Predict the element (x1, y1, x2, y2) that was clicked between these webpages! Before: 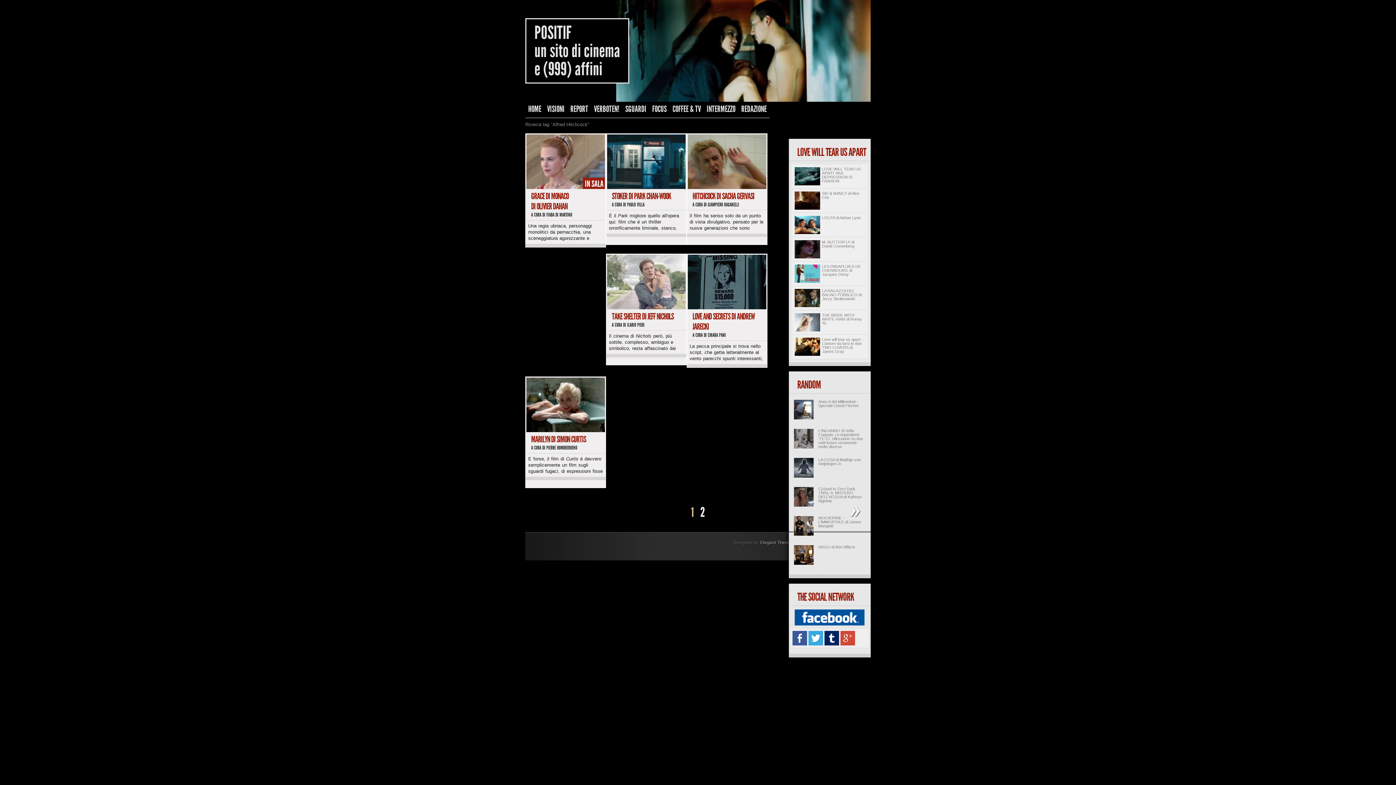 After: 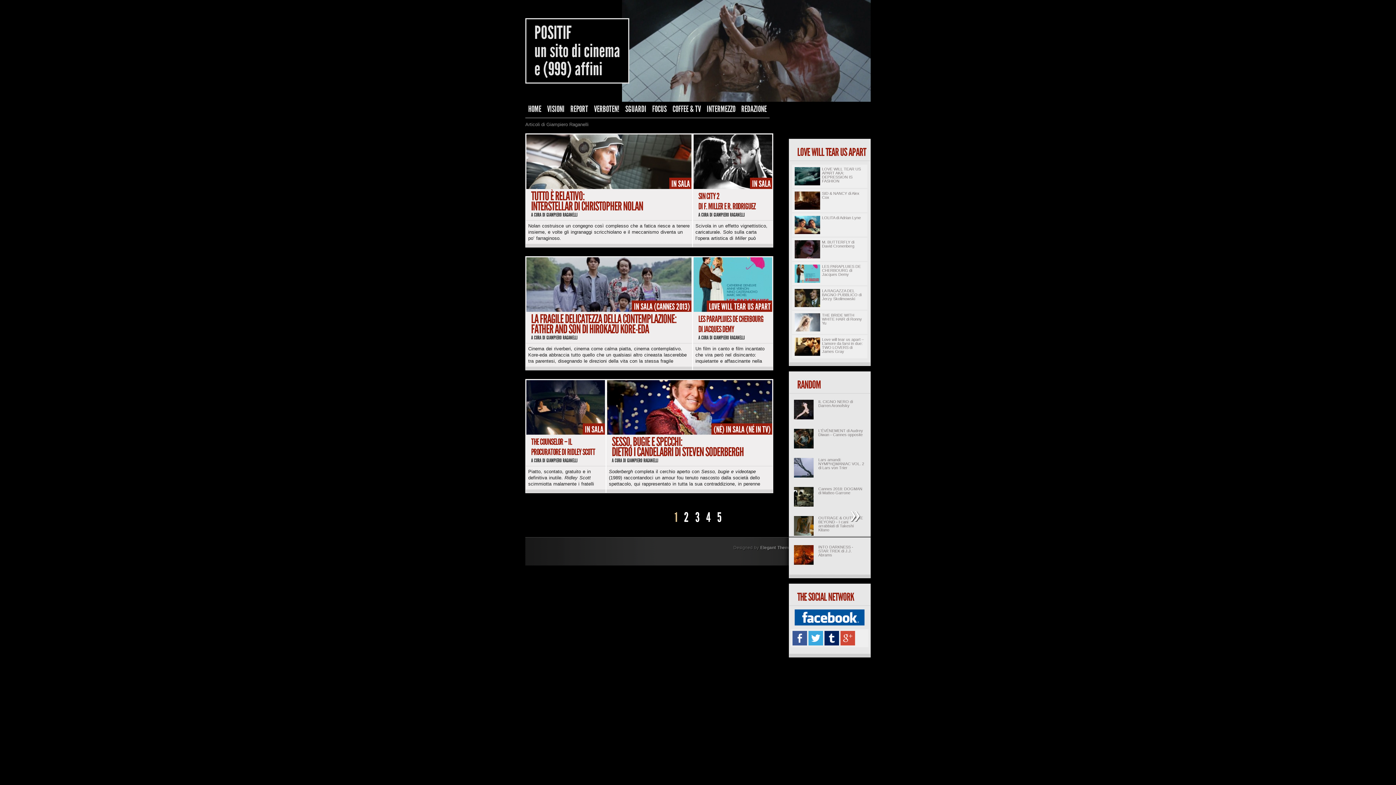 Action: label: GIAMPIERO RAGANELLI bbox: (708, 201, 739, 208)